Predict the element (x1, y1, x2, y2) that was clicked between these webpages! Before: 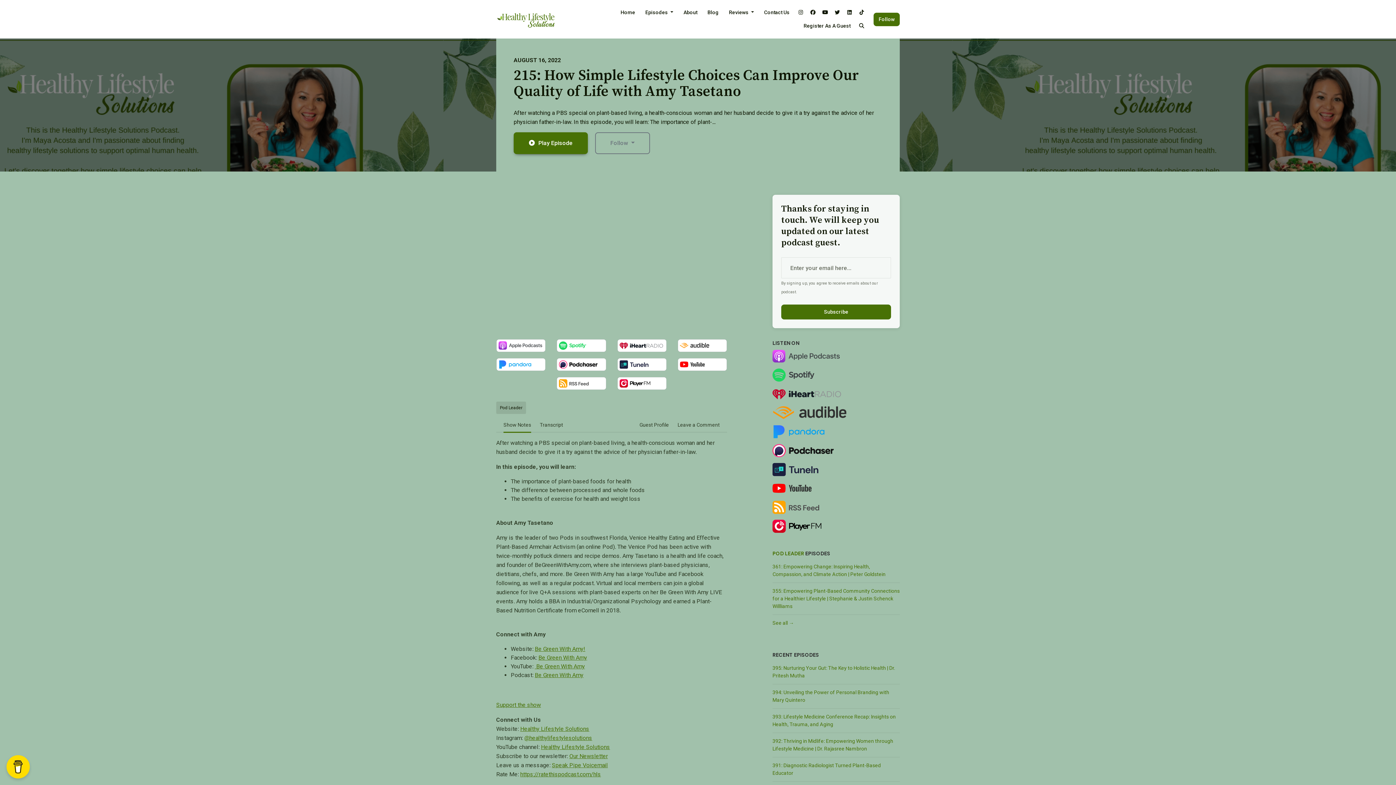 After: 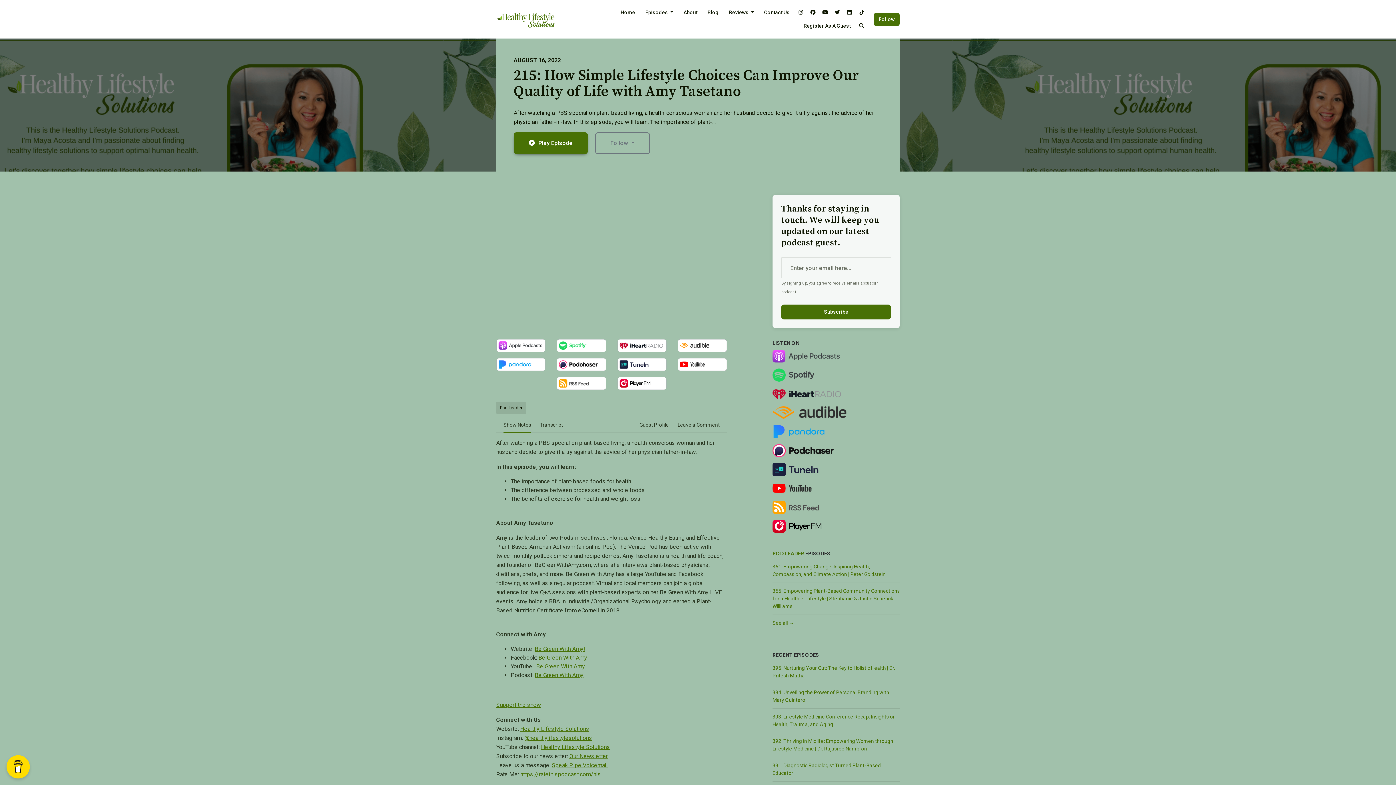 Action: bbox: (677, 360, 727, 367)